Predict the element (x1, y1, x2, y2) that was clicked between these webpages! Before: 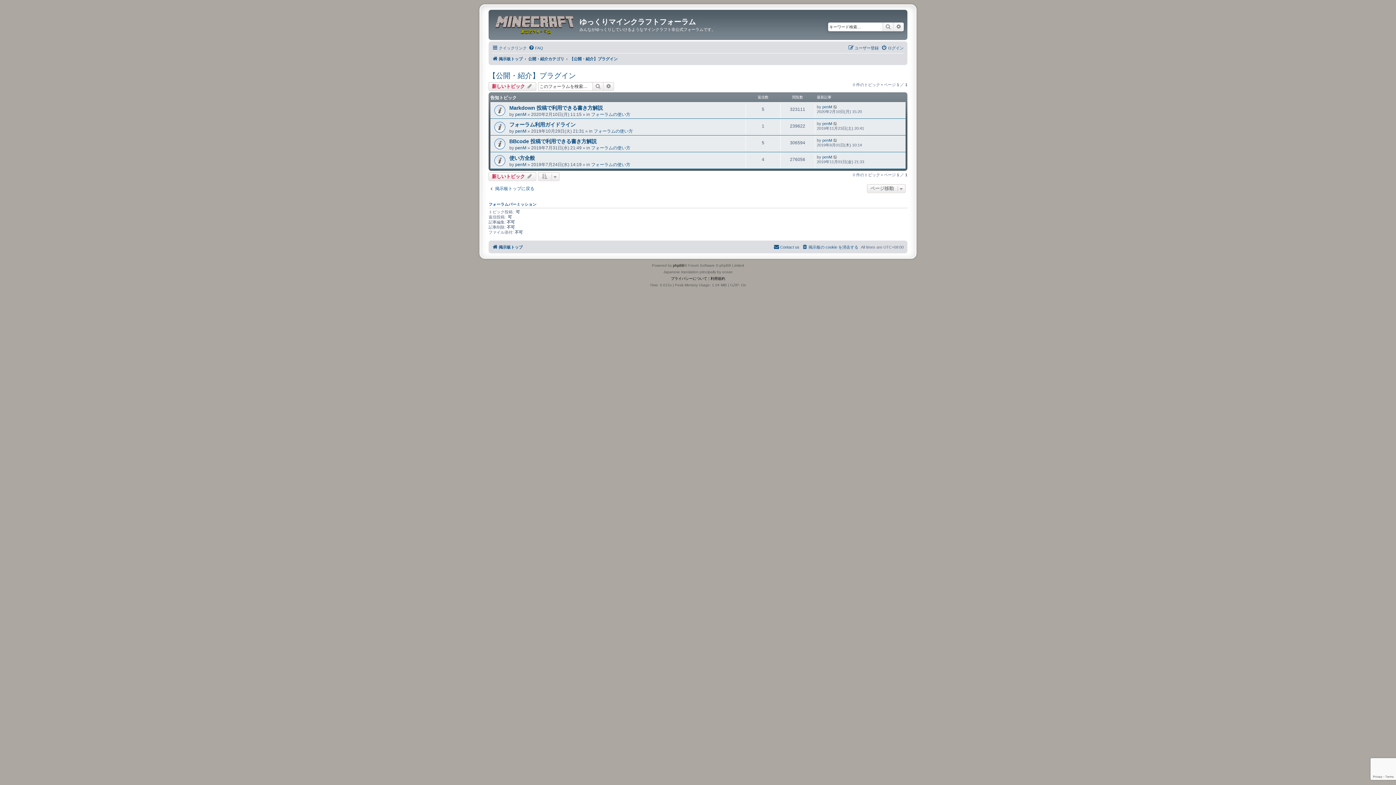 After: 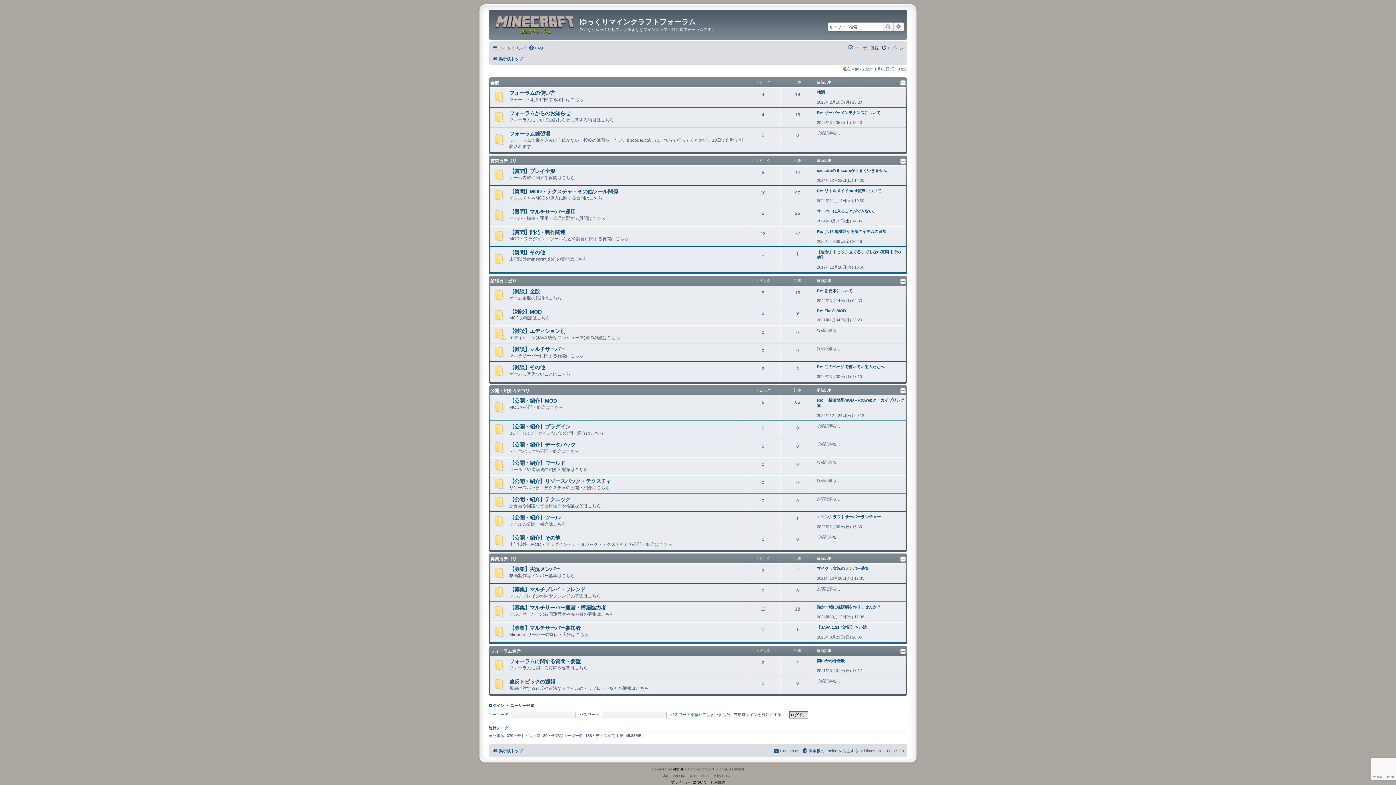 Action: label: 掲示板トップに戻る bbox: (488, 186, 534, 191)